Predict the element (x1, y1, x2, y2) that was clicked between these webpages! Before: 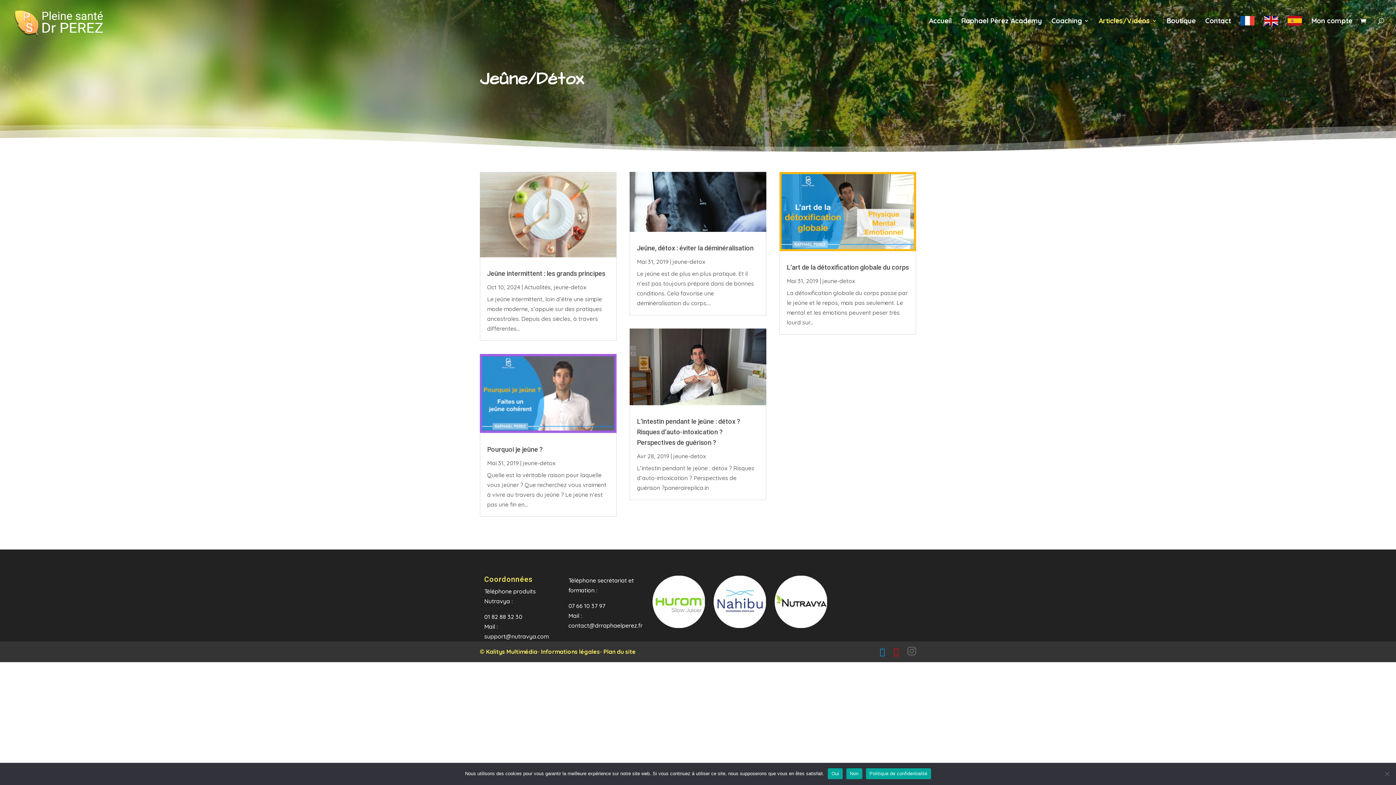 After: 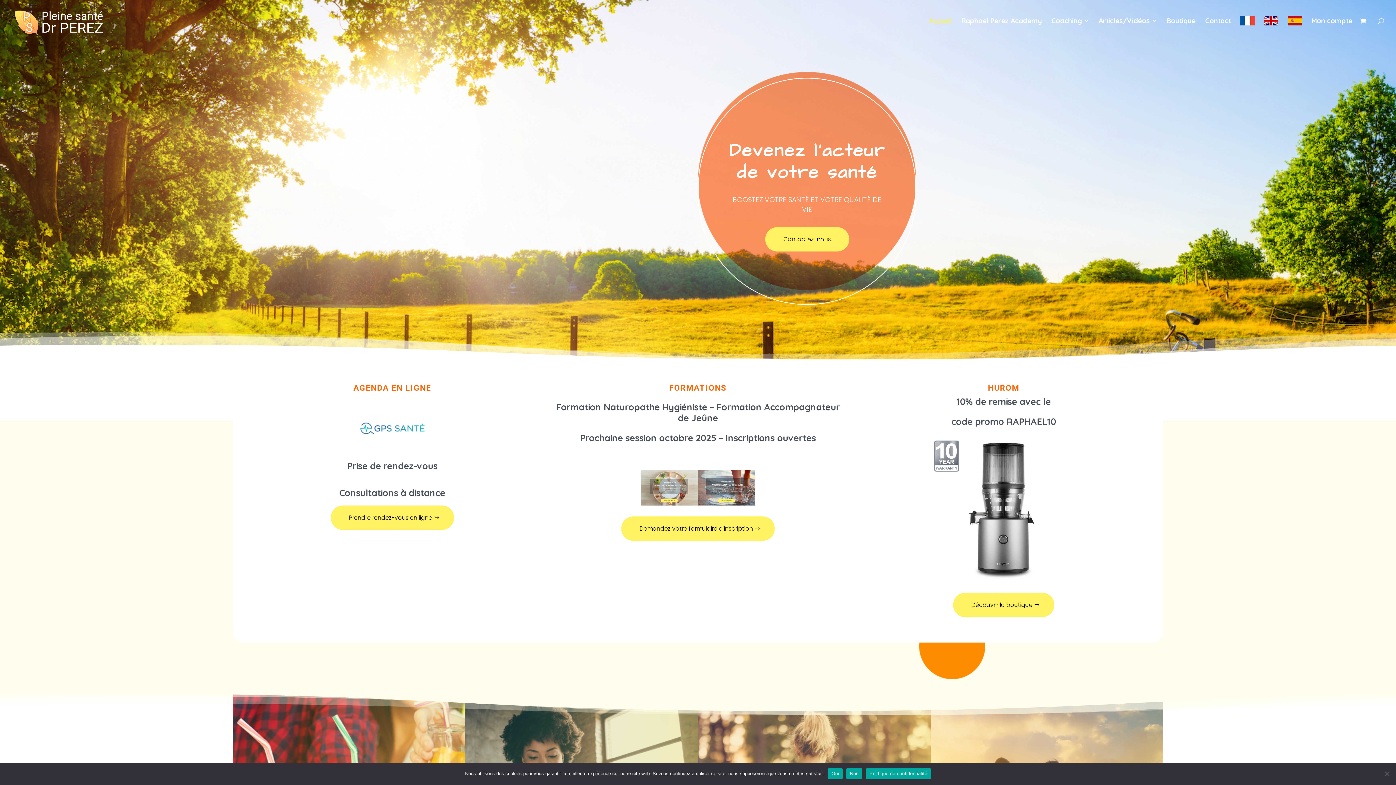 Action: bbox: (12, 16, 109, 23)